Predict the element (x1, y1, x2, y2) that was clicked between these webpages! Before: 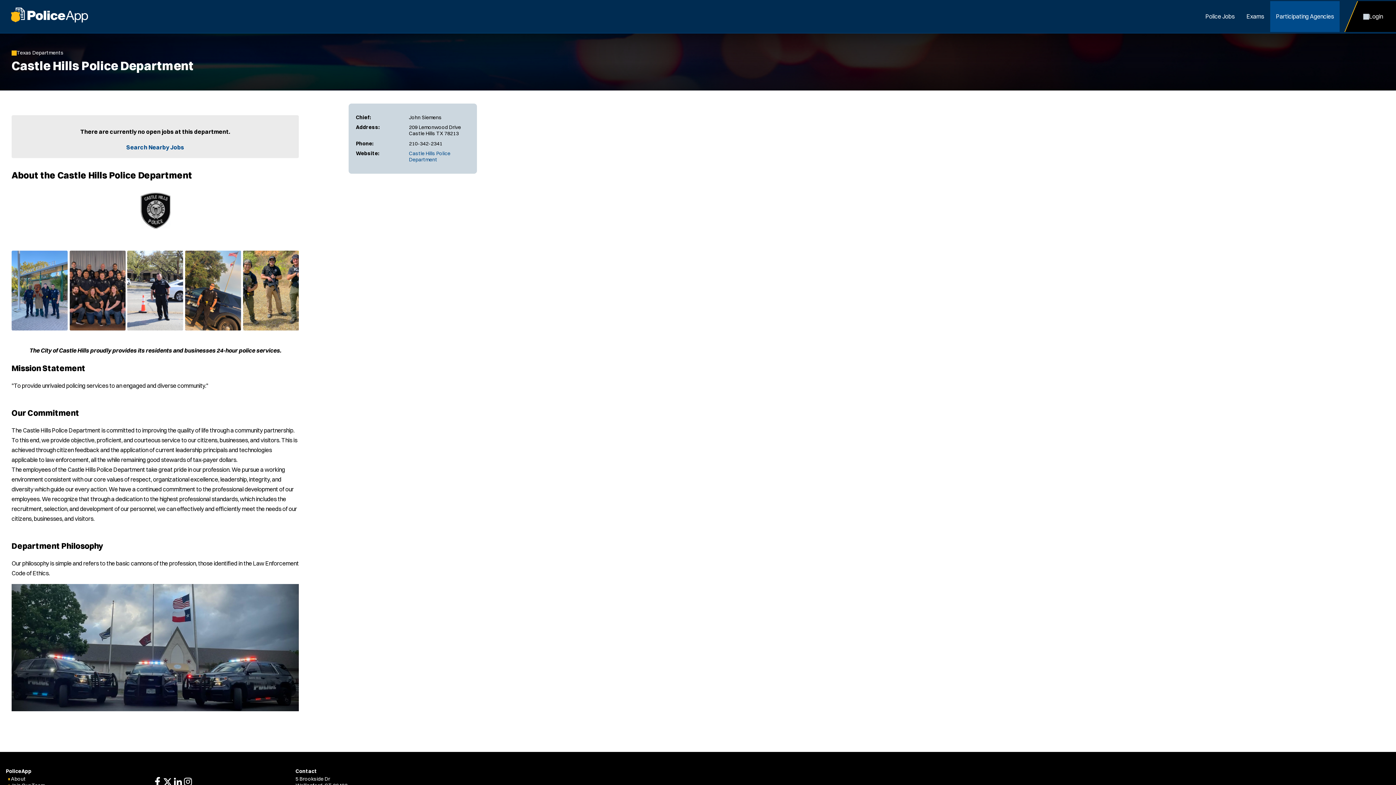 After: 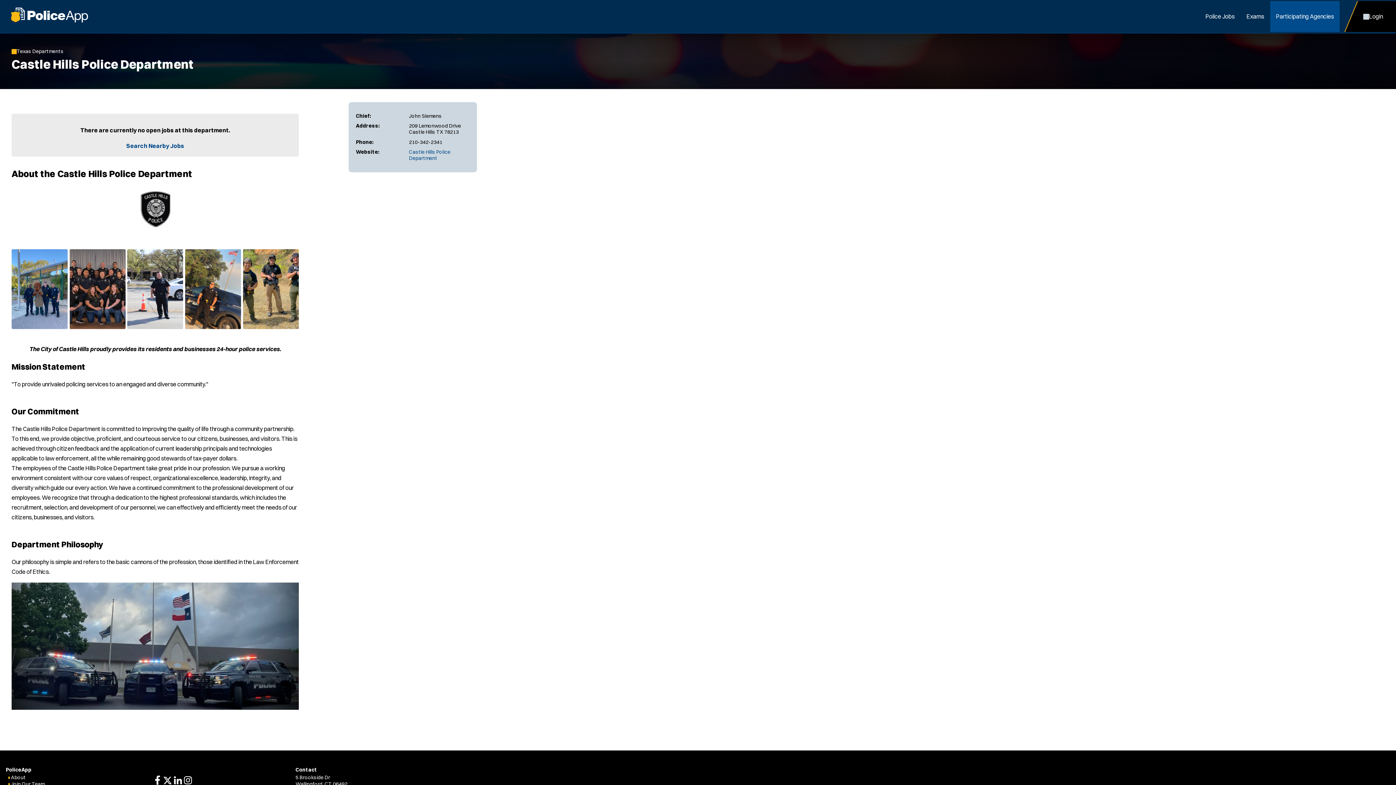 Action: bbox: (162, 776, 172, 787) label: PoliceApp Twitter link